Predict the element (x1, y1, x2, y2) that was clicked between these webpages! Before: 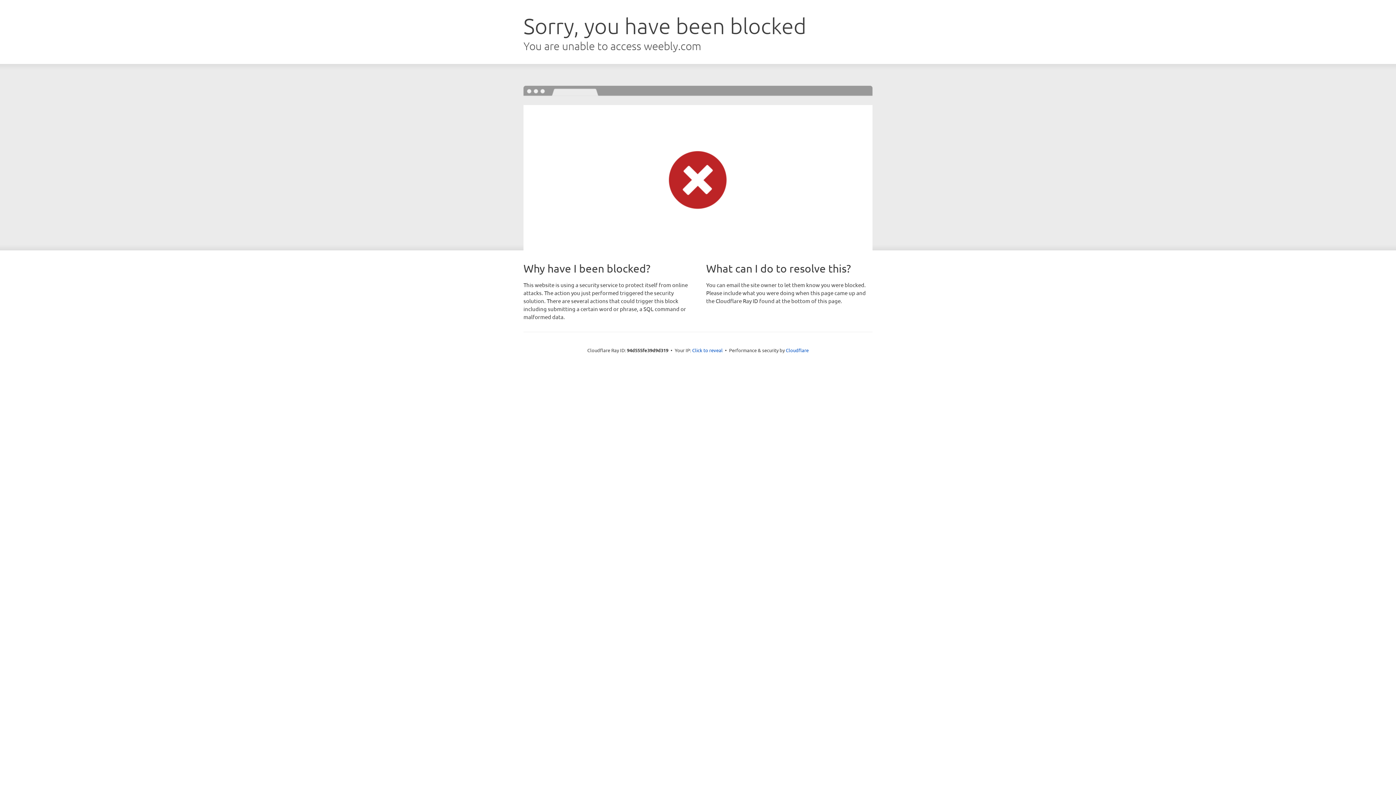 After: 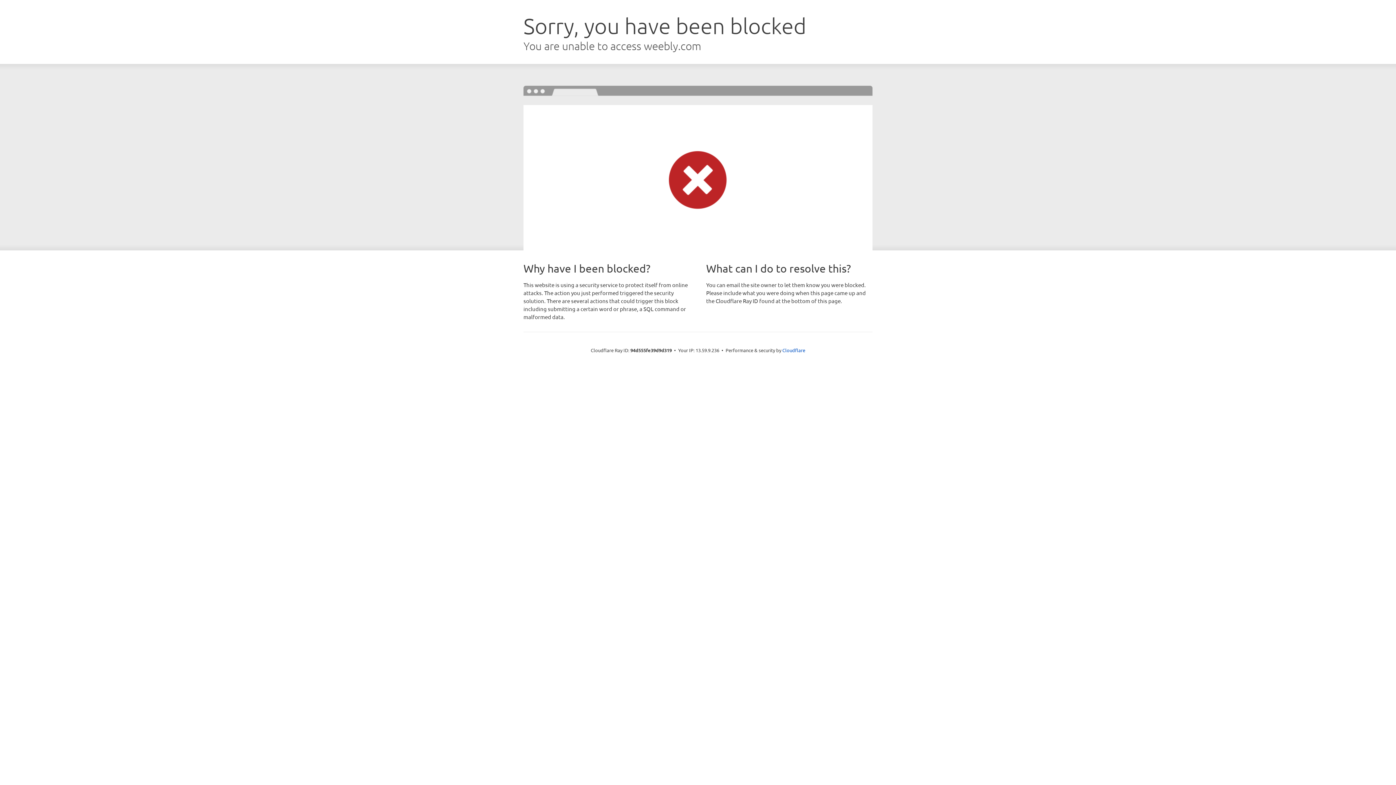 Action: label: Click to reveal bbox: (692, 346, 722, 353)